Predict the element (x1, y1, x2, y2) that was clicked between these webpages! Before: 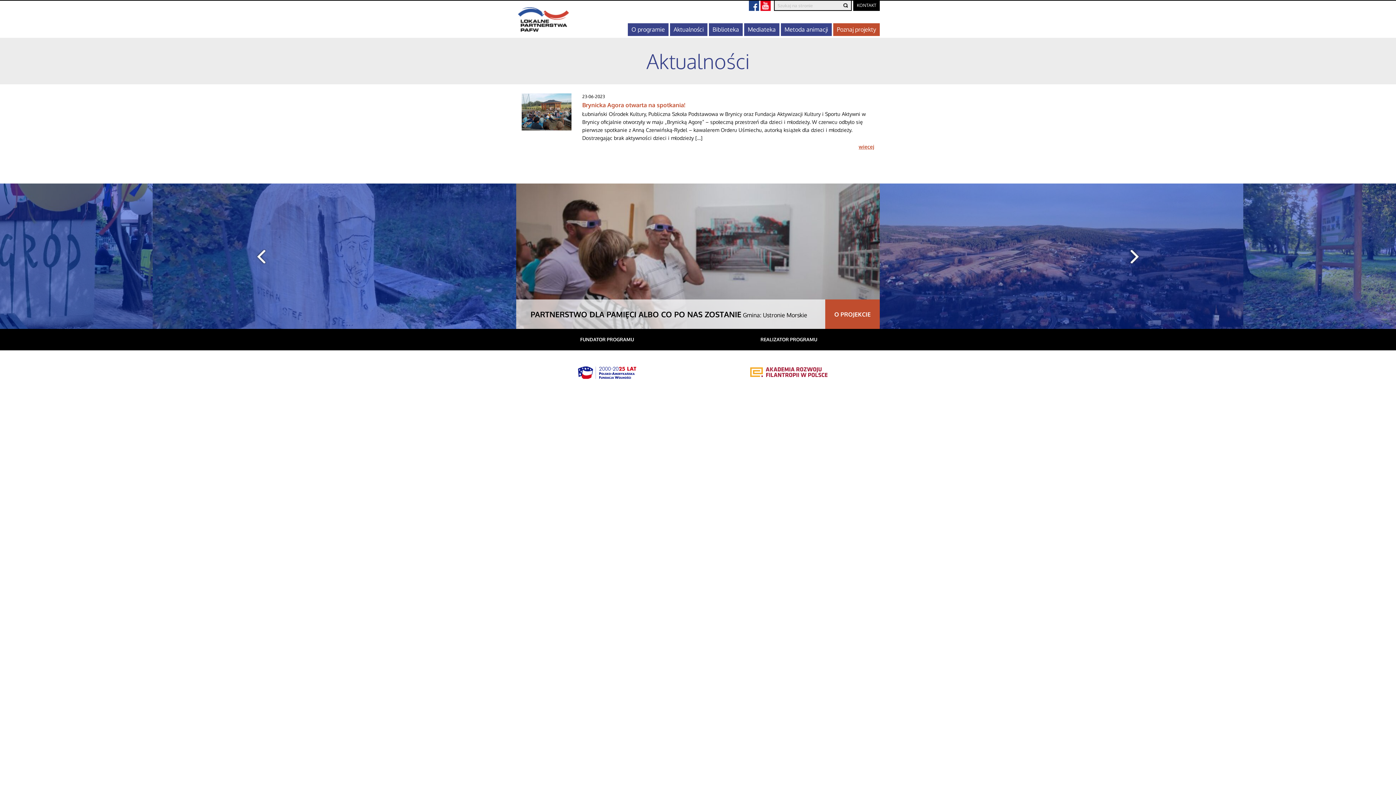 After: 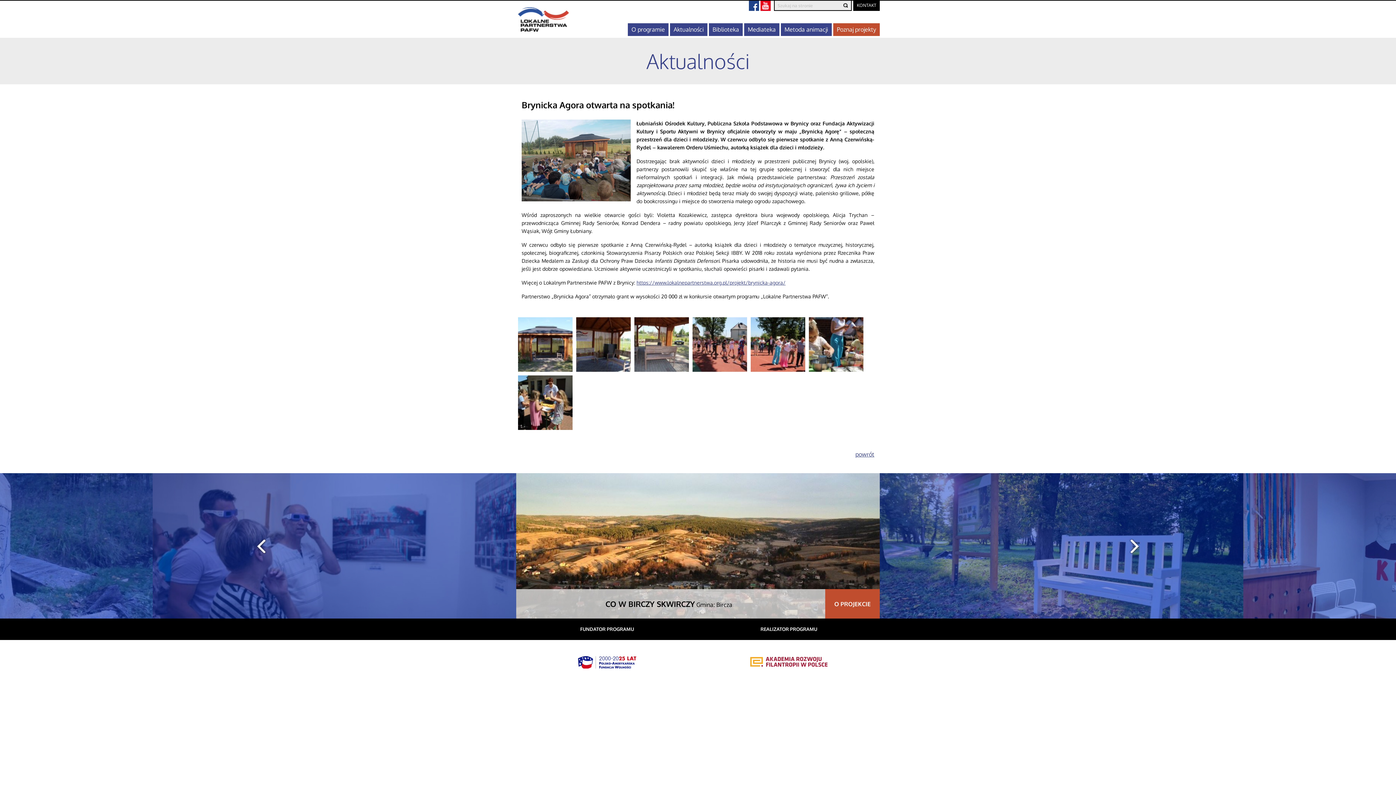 Action: bbox: (521, 107, 571, 115)